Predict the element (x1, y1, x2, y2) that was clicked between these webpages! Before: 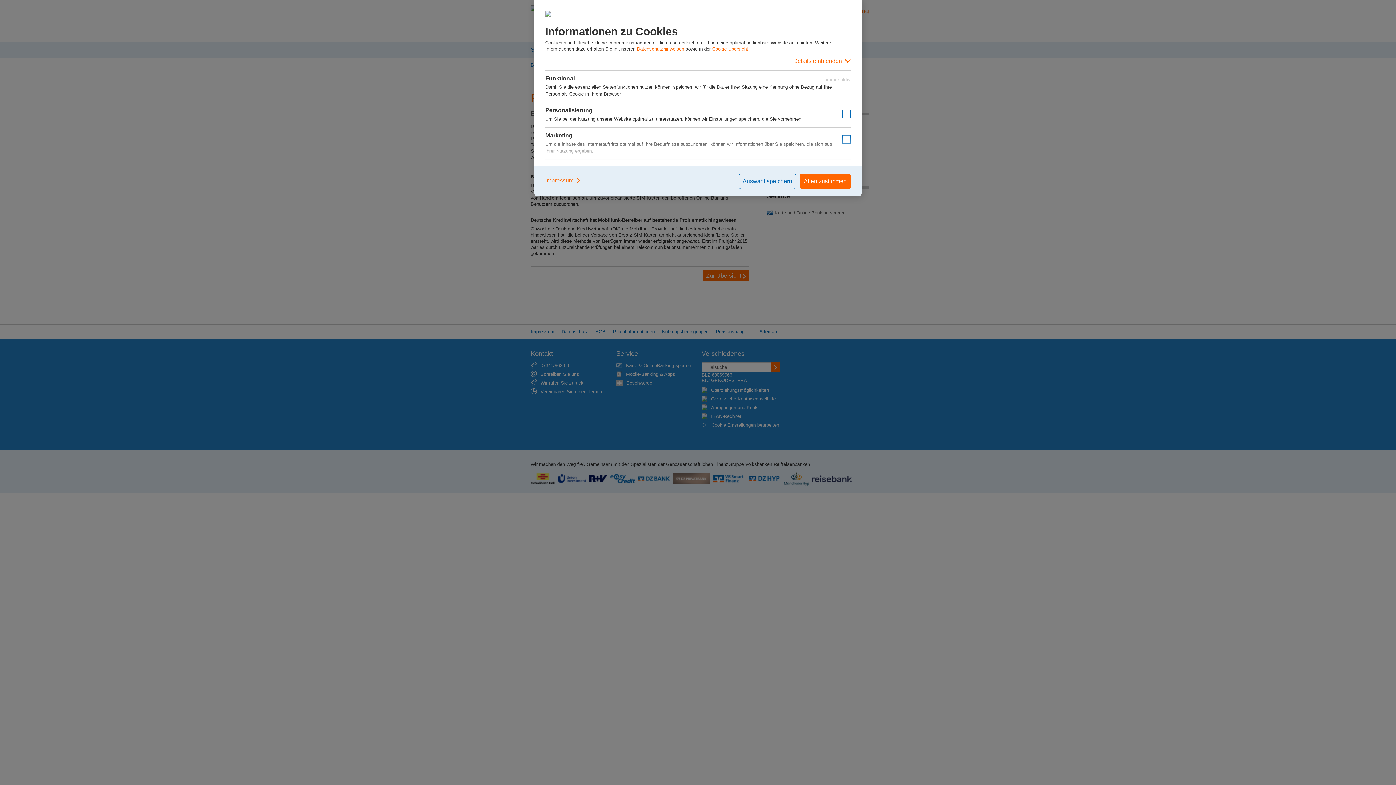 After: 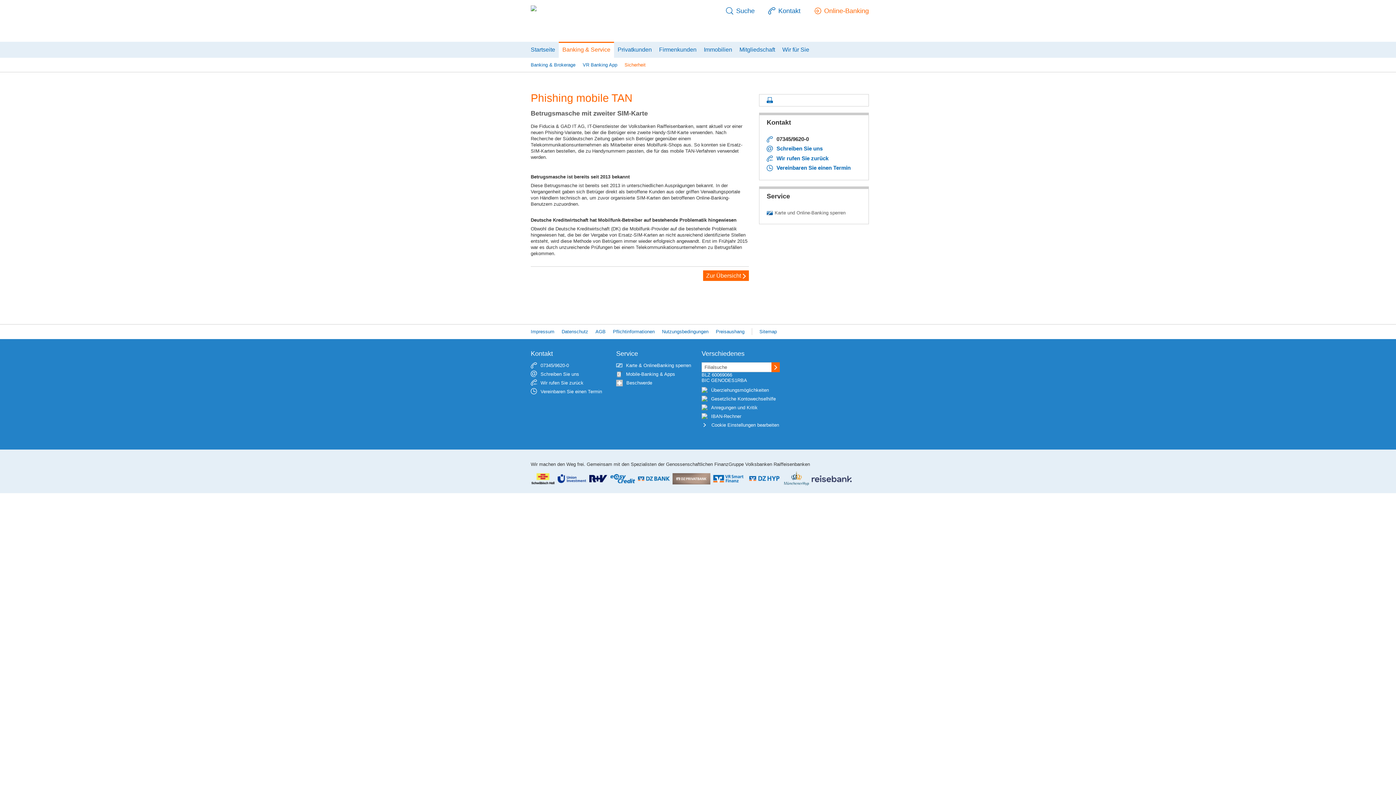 Action: label: Auswahl speichern bbox: (738, 173, 796, 189)